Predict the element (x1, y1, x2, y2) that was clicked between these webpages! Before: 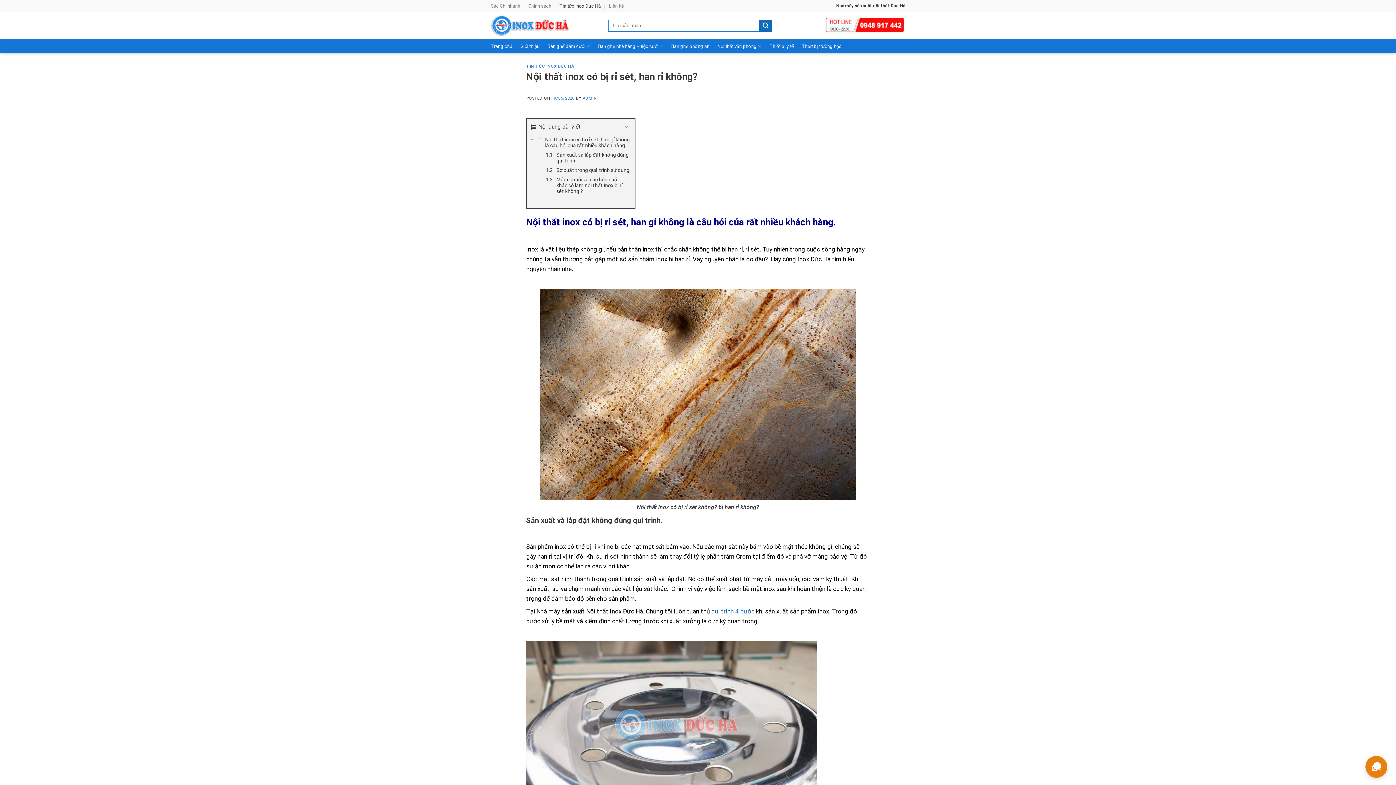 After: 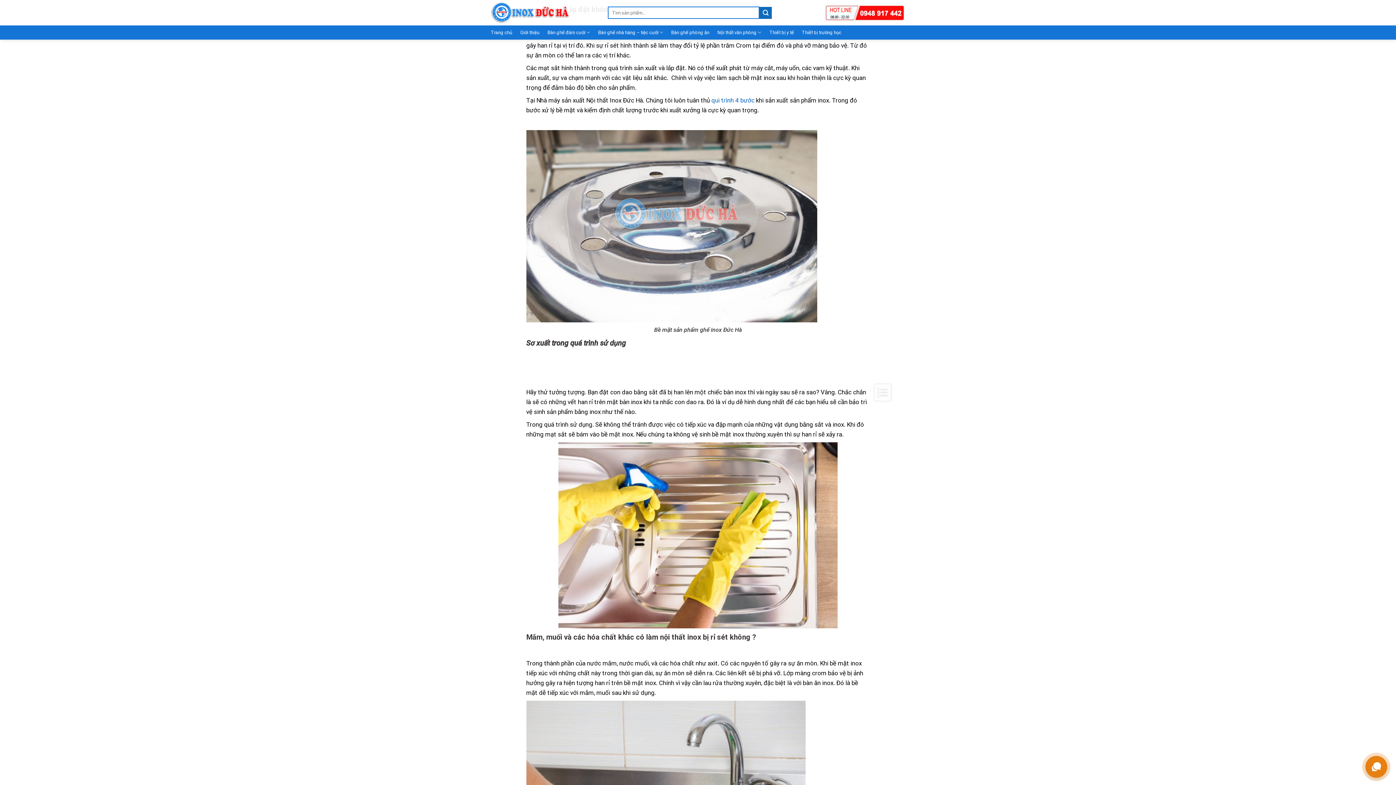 Action: bbox: (527, 150, 634, 165) label: Sản xuất và lắp đặt không đúng qui trình.